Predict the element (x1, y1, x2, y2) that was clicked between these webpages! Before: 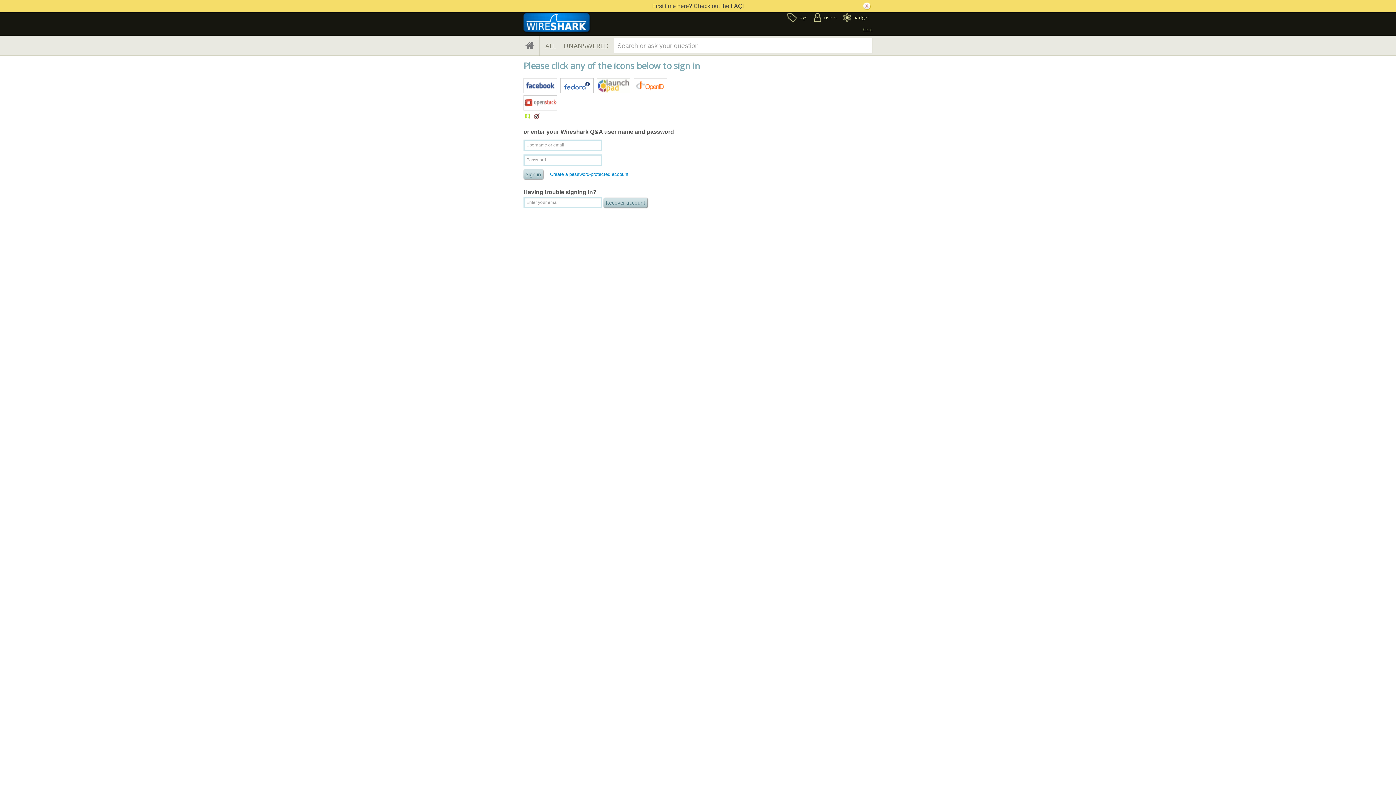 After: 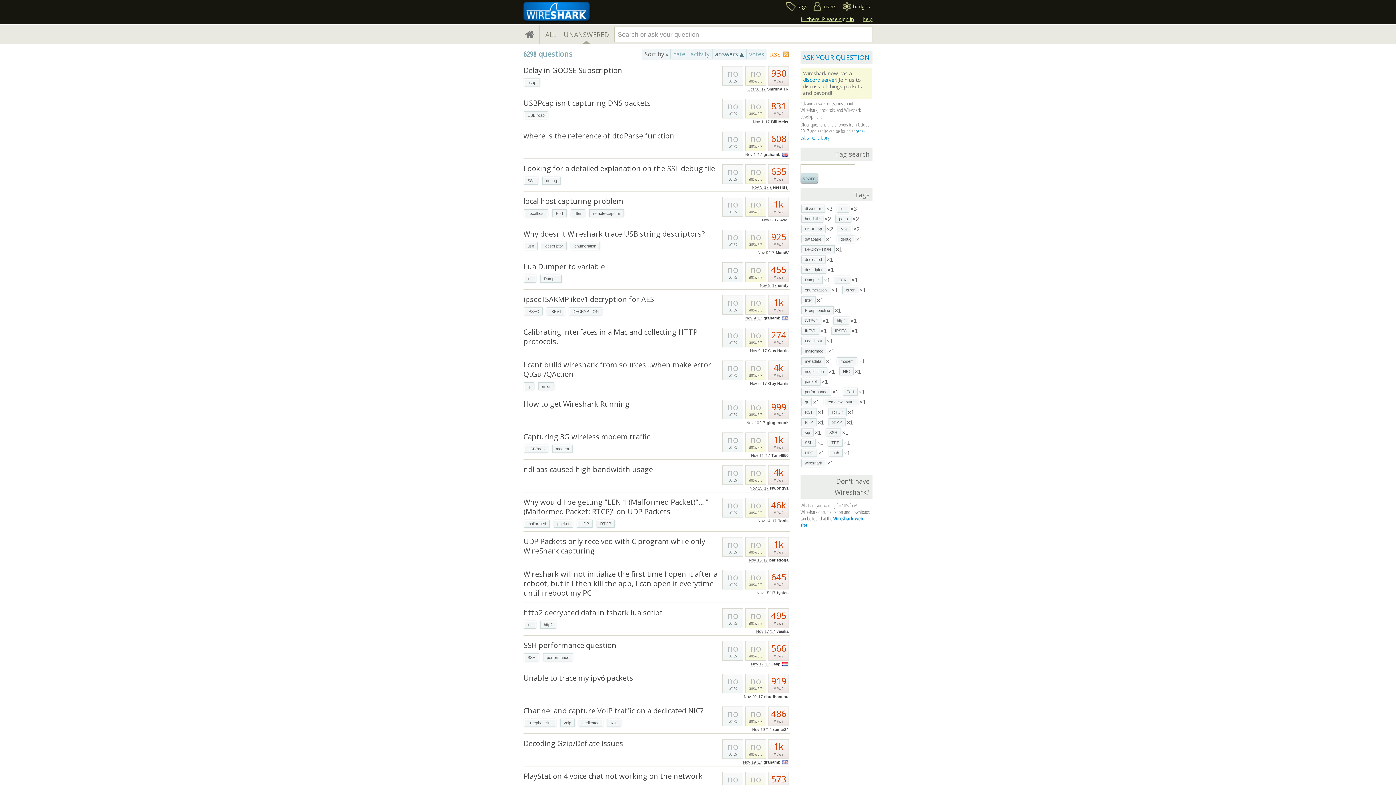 Action: label: UNANSWERED bbox: (563, 36, 608, 56)